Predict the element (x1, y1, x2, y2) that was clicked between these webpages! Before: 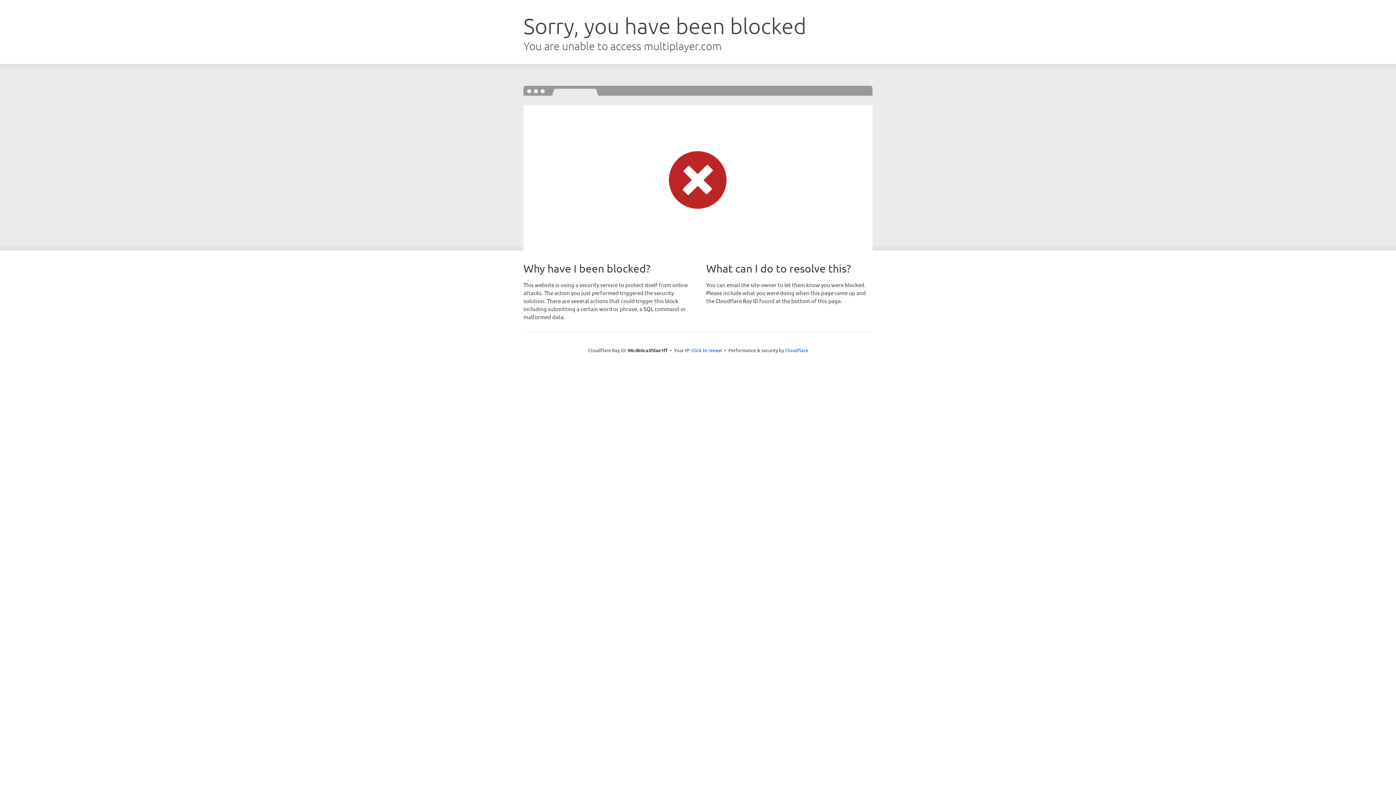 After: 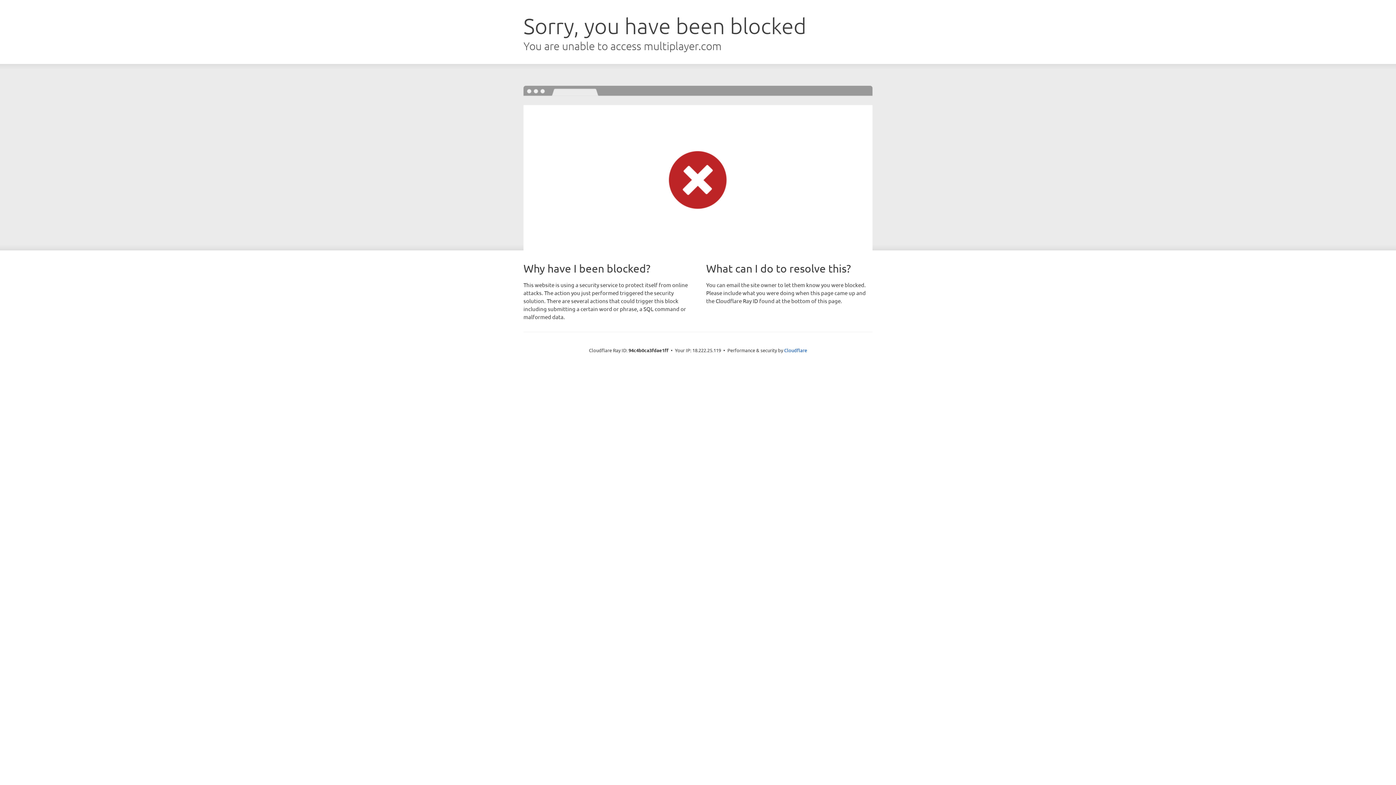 Action: bbox: (691, 346, 722, 353) label: Click to reveal